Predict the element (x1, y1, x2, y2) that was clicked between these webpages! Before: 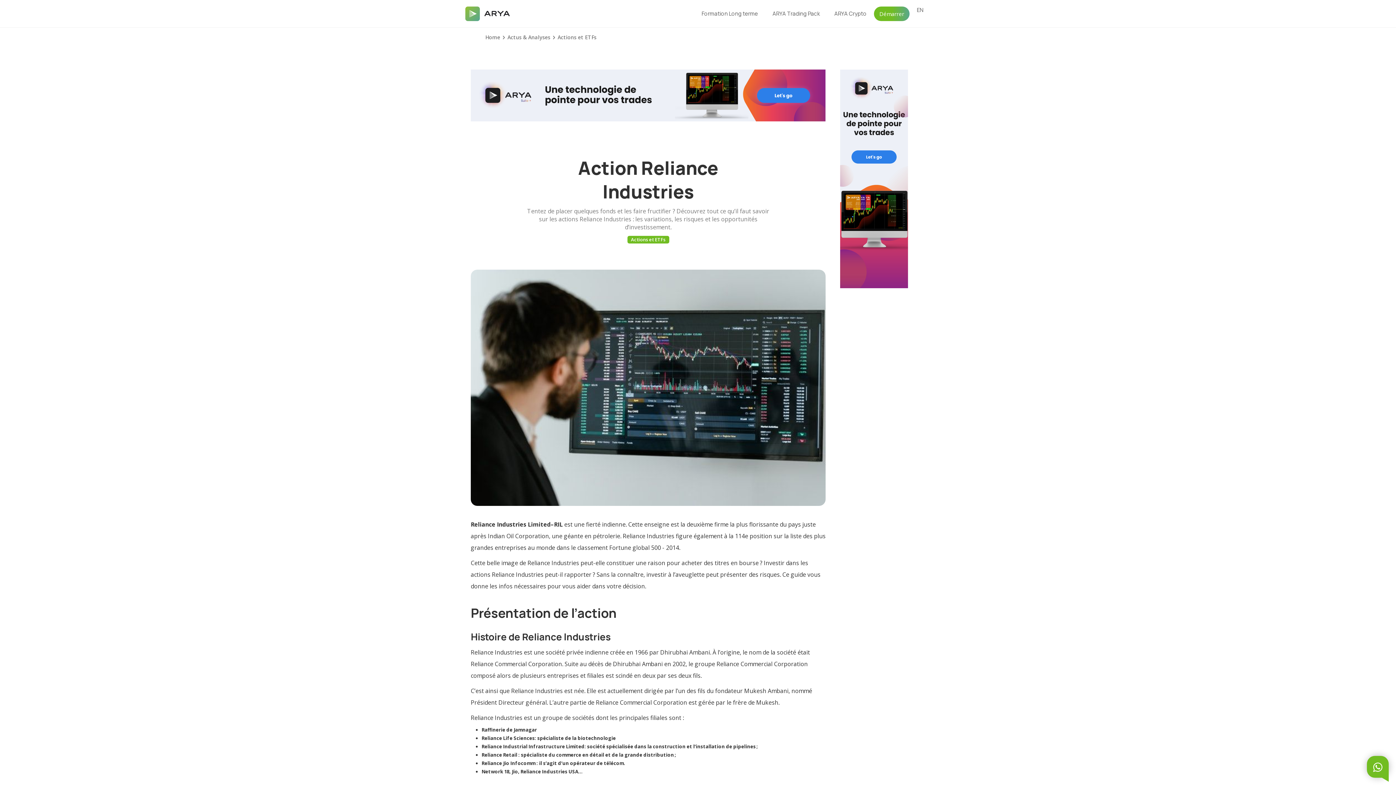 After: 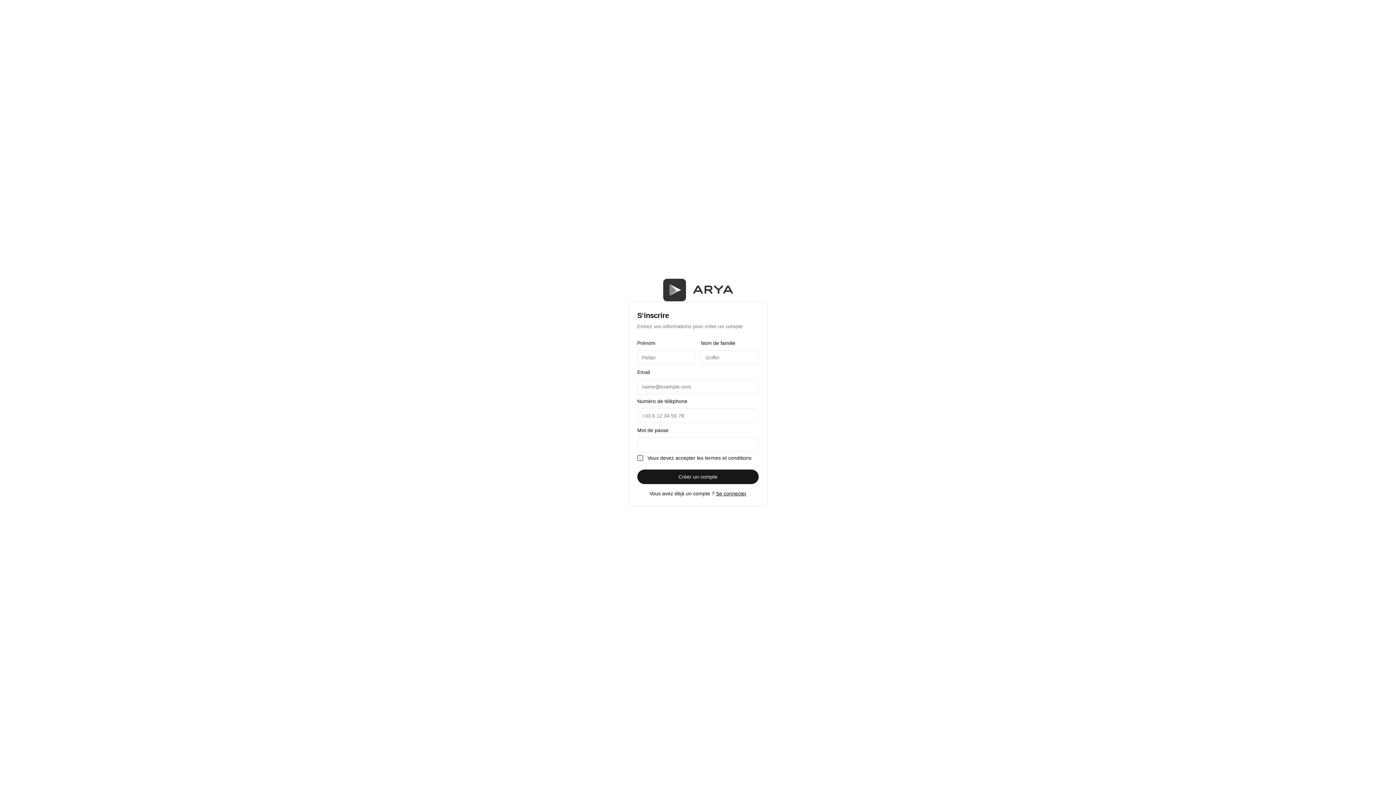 Action: bbox: (874, 6, 909, 20) label: Démarrer